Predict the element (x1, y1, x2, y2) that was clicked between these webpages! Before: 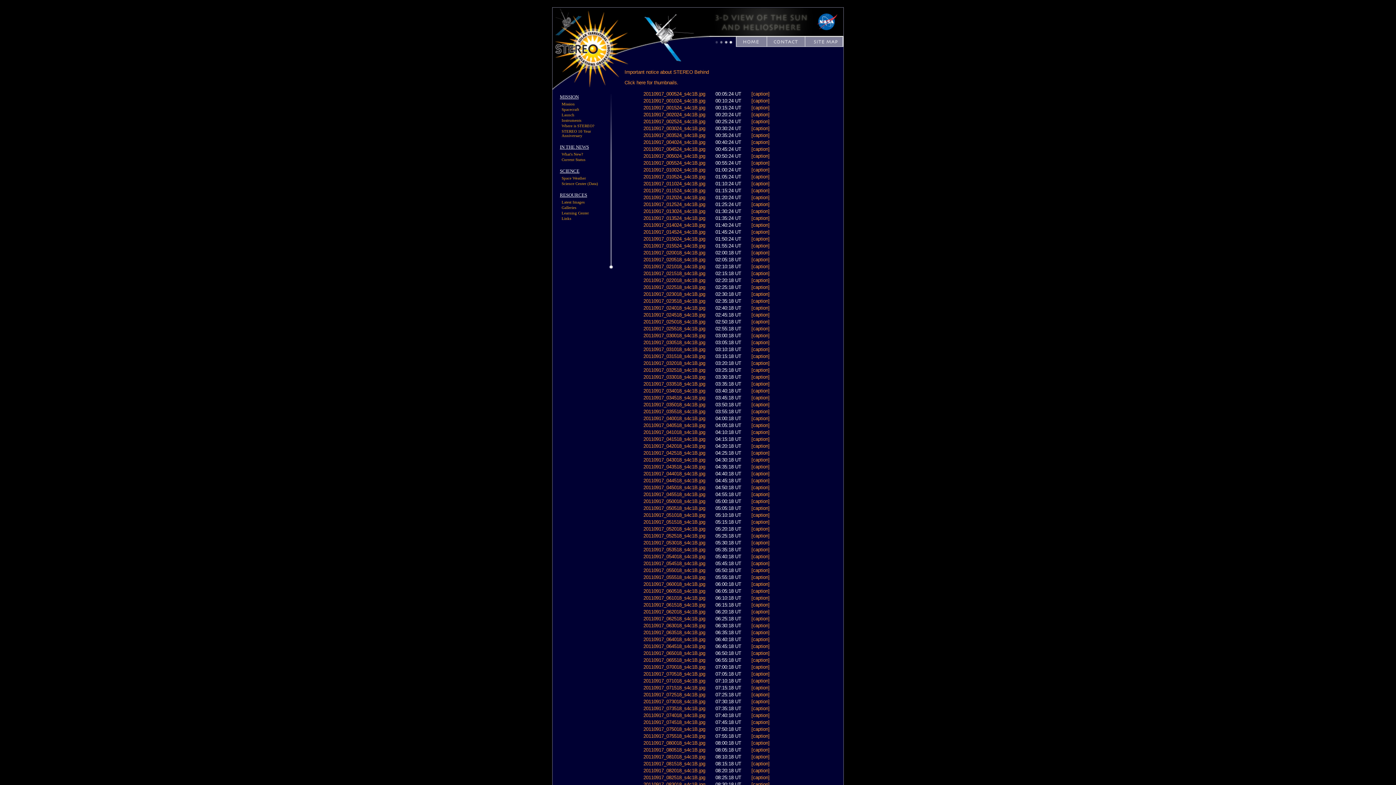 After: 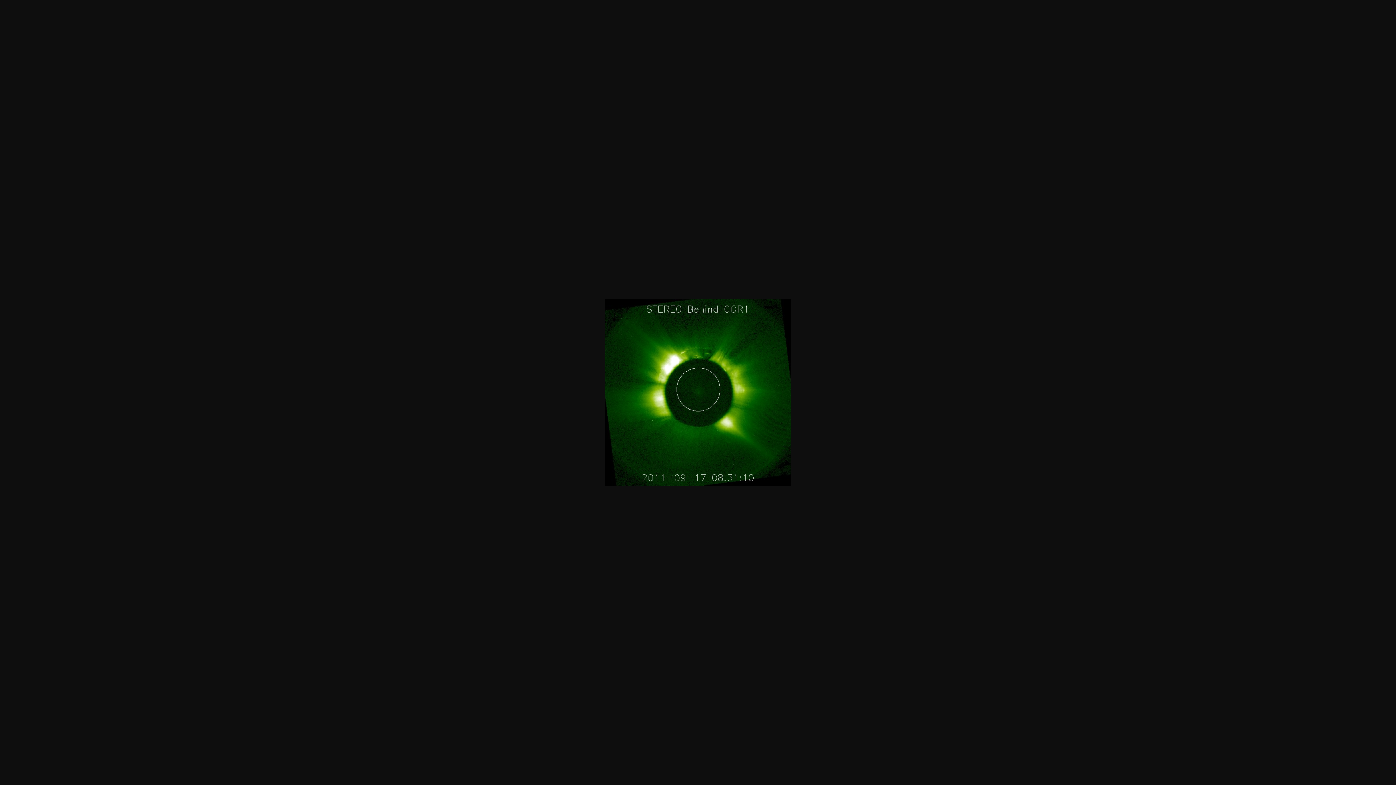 Action: bbox: (643, 782, 705, 787) label: 20110917_083018_s4c1B.jpg